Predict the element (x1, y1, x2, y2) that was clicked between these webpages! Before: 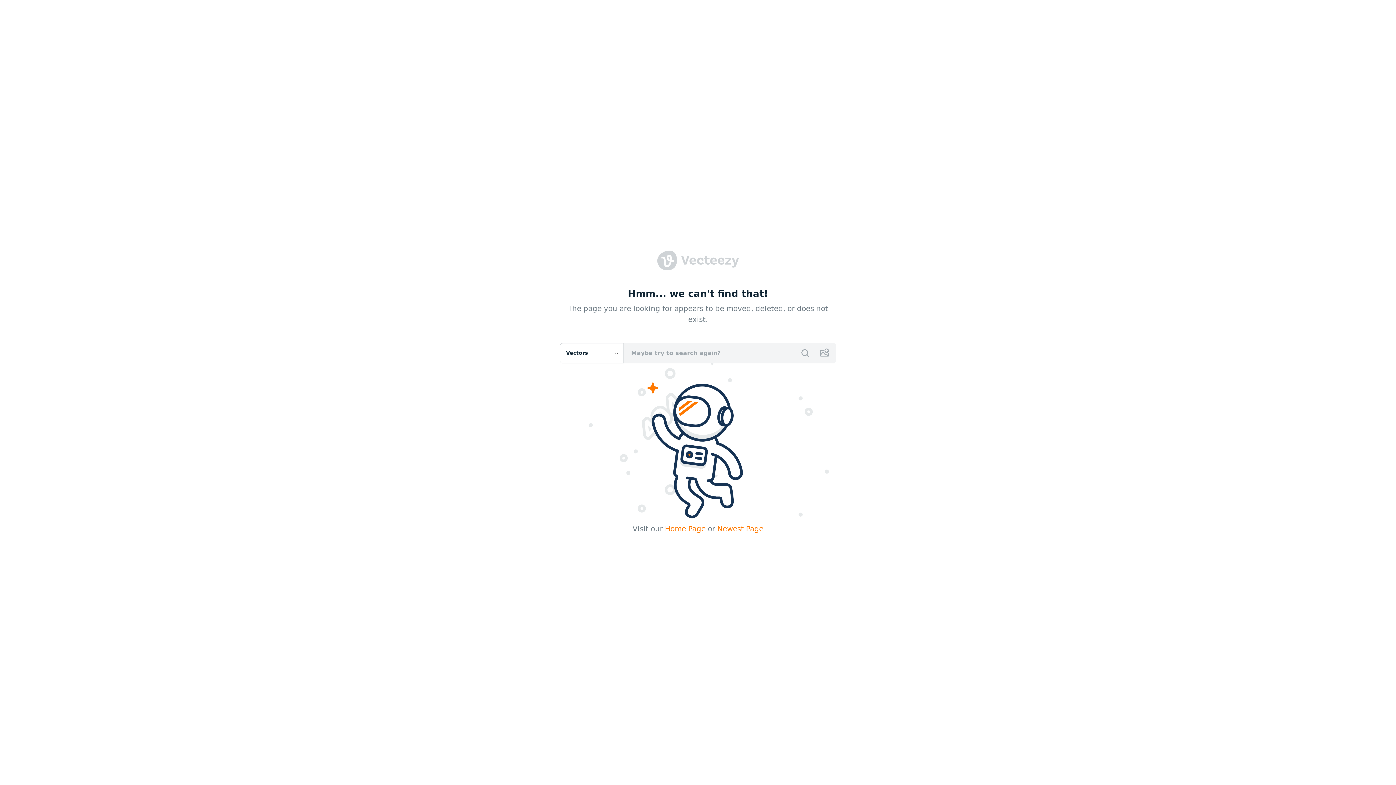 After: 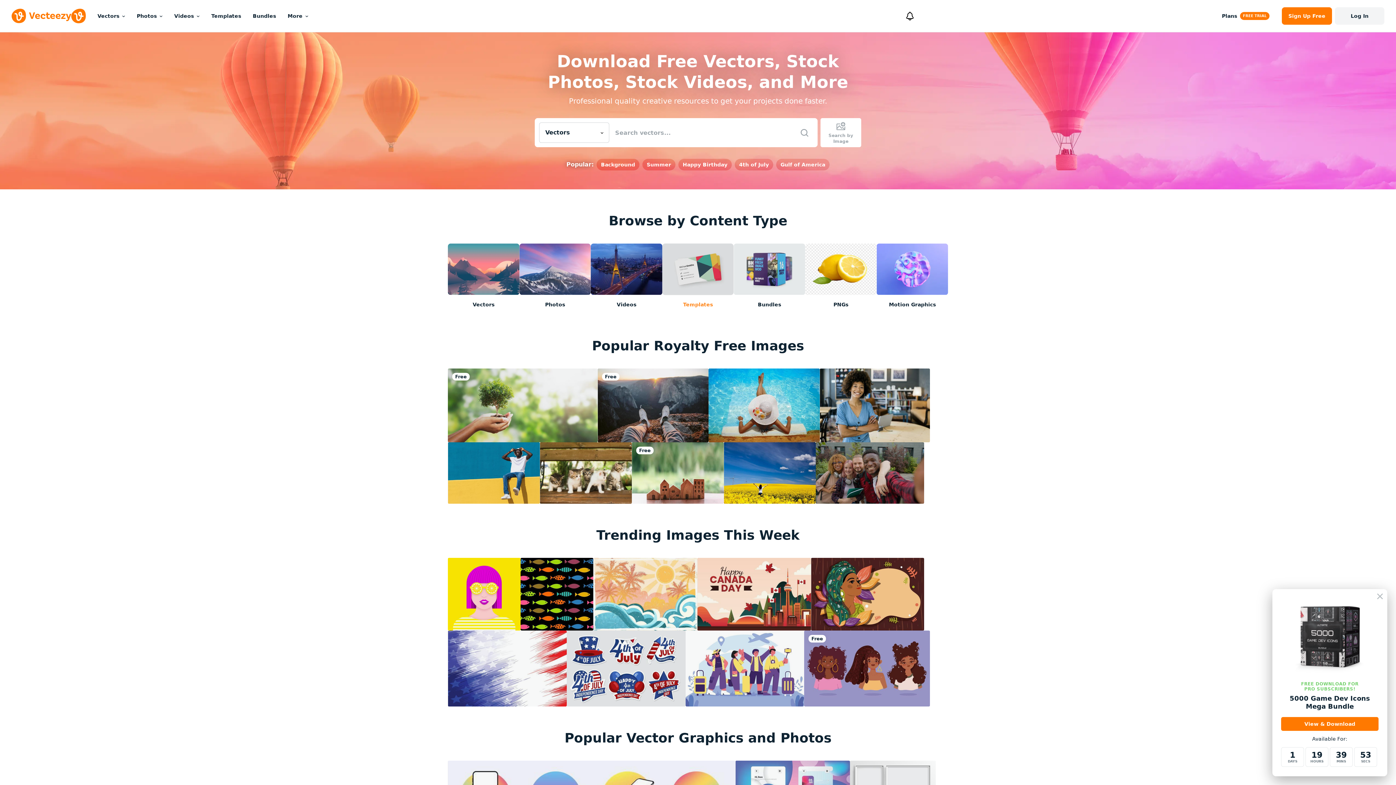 Action: bbox: (657, 266, 739, 273)